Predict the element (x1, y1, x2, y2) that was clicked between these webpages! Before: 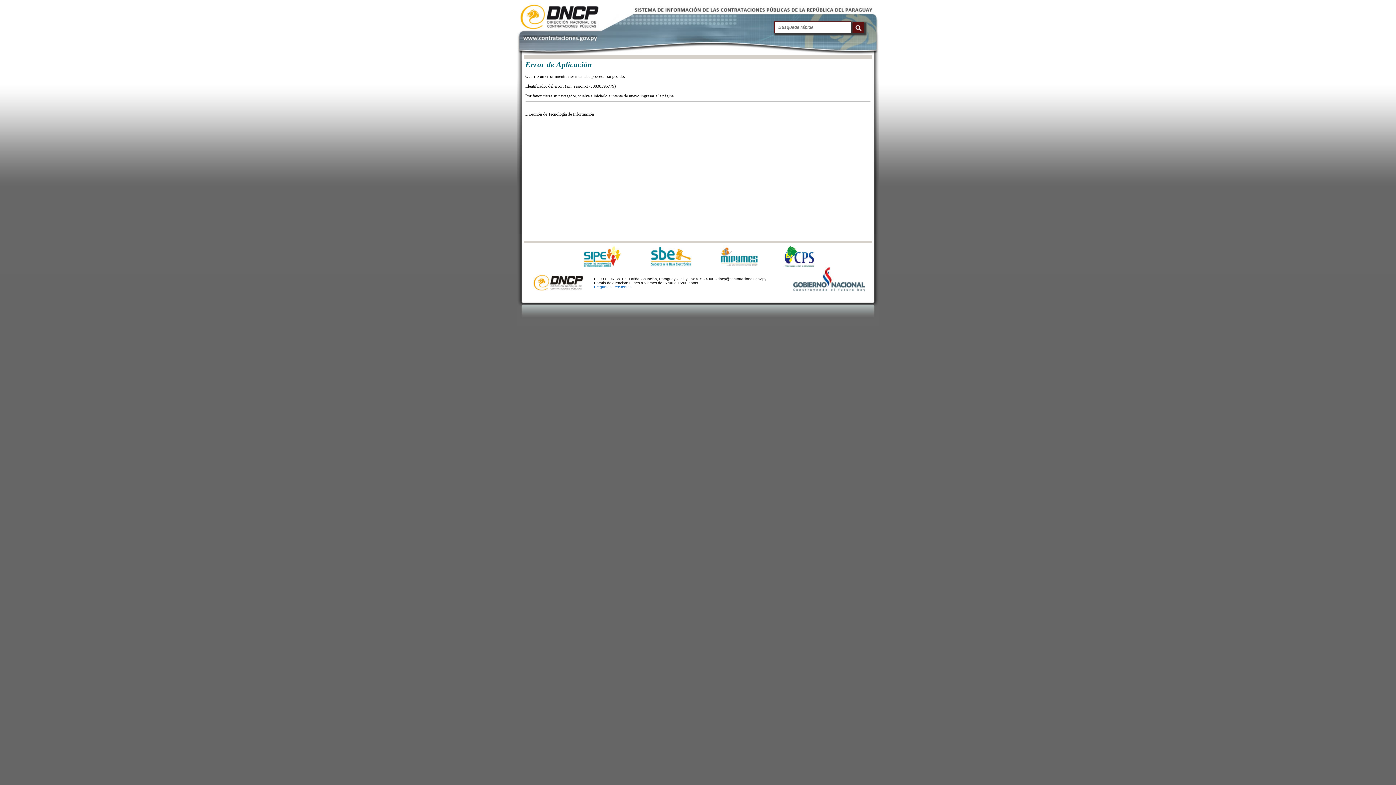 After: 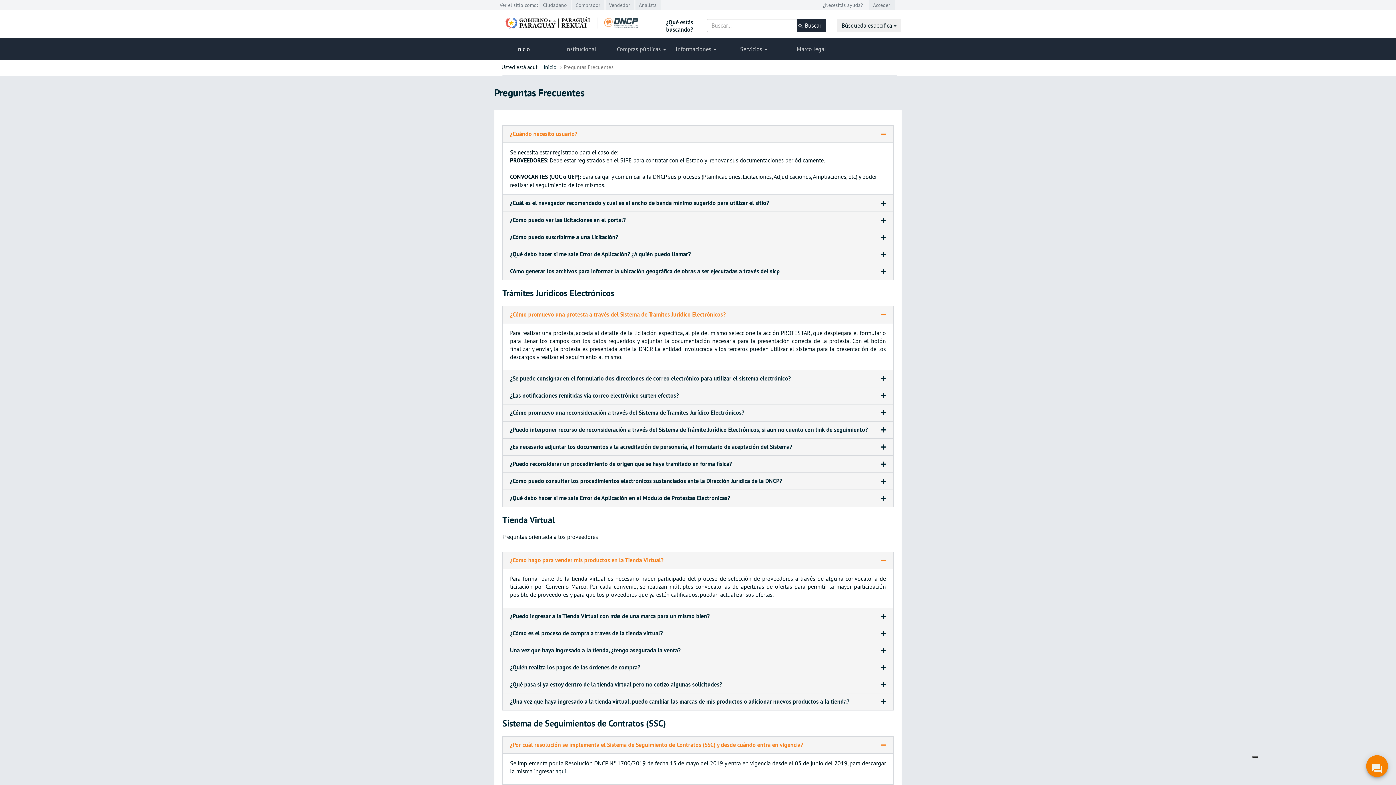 Action: bbox: (594, 285, 631, 289) label: Preguntas Frecuentes